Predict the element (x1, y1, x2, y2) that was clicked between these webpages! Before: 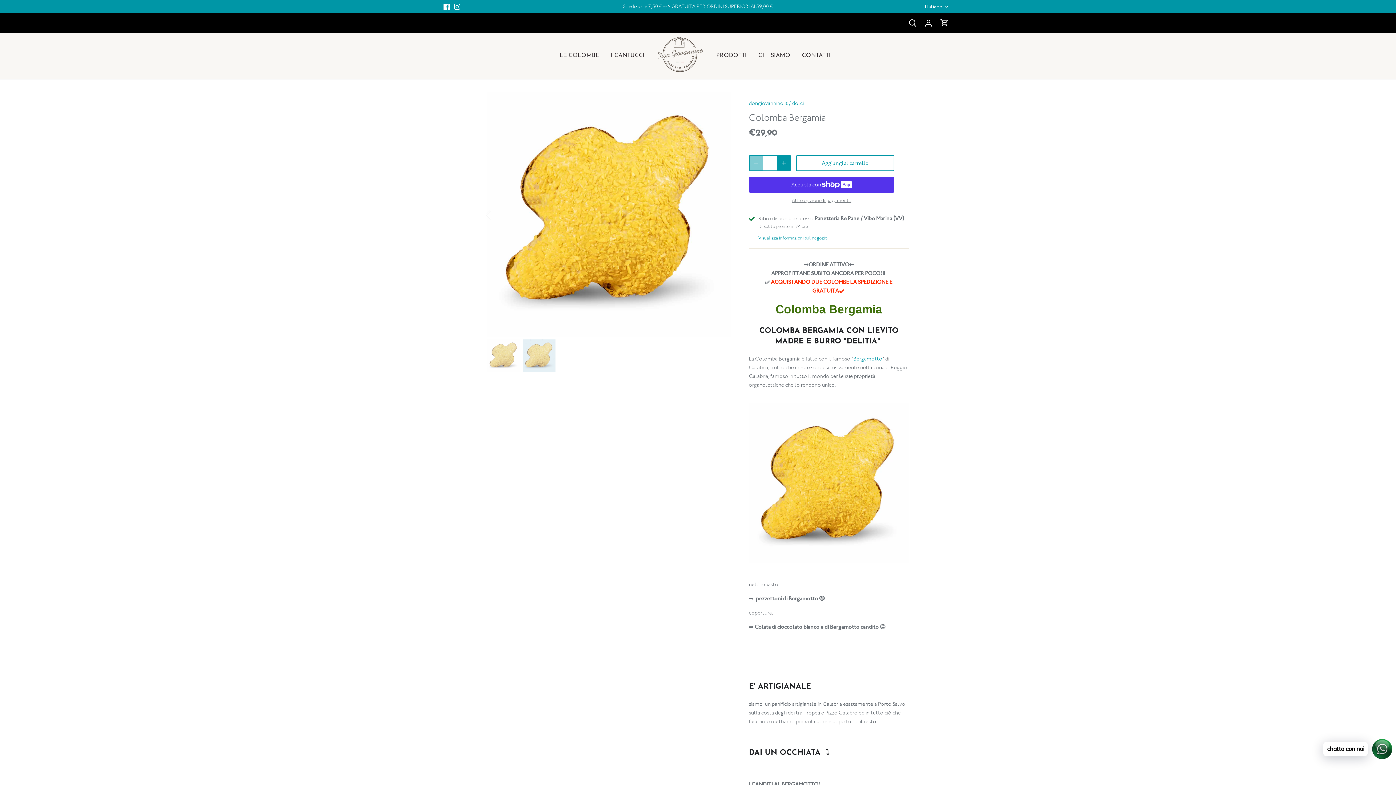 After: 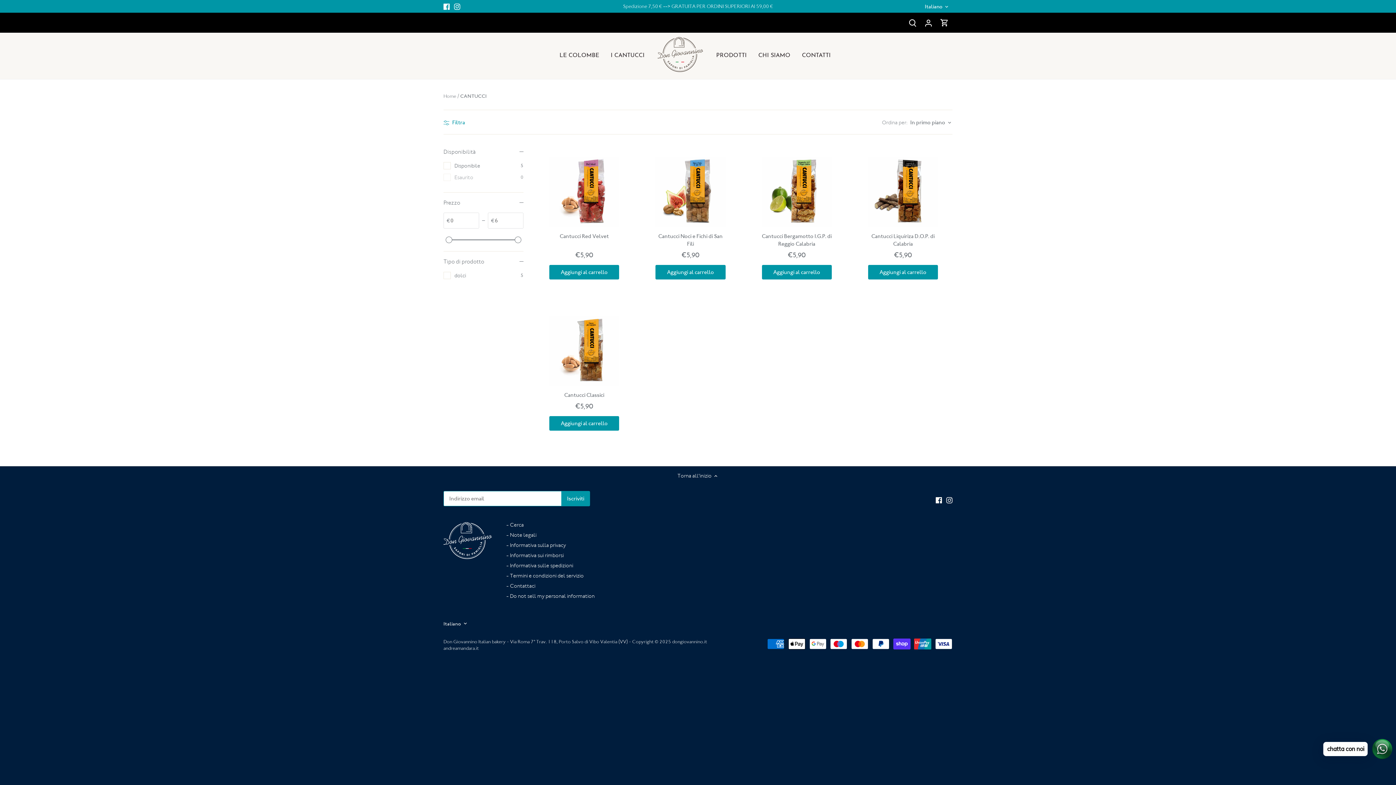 Action: label: I CANTUCCI bbox: (605, 46, 650, 65)